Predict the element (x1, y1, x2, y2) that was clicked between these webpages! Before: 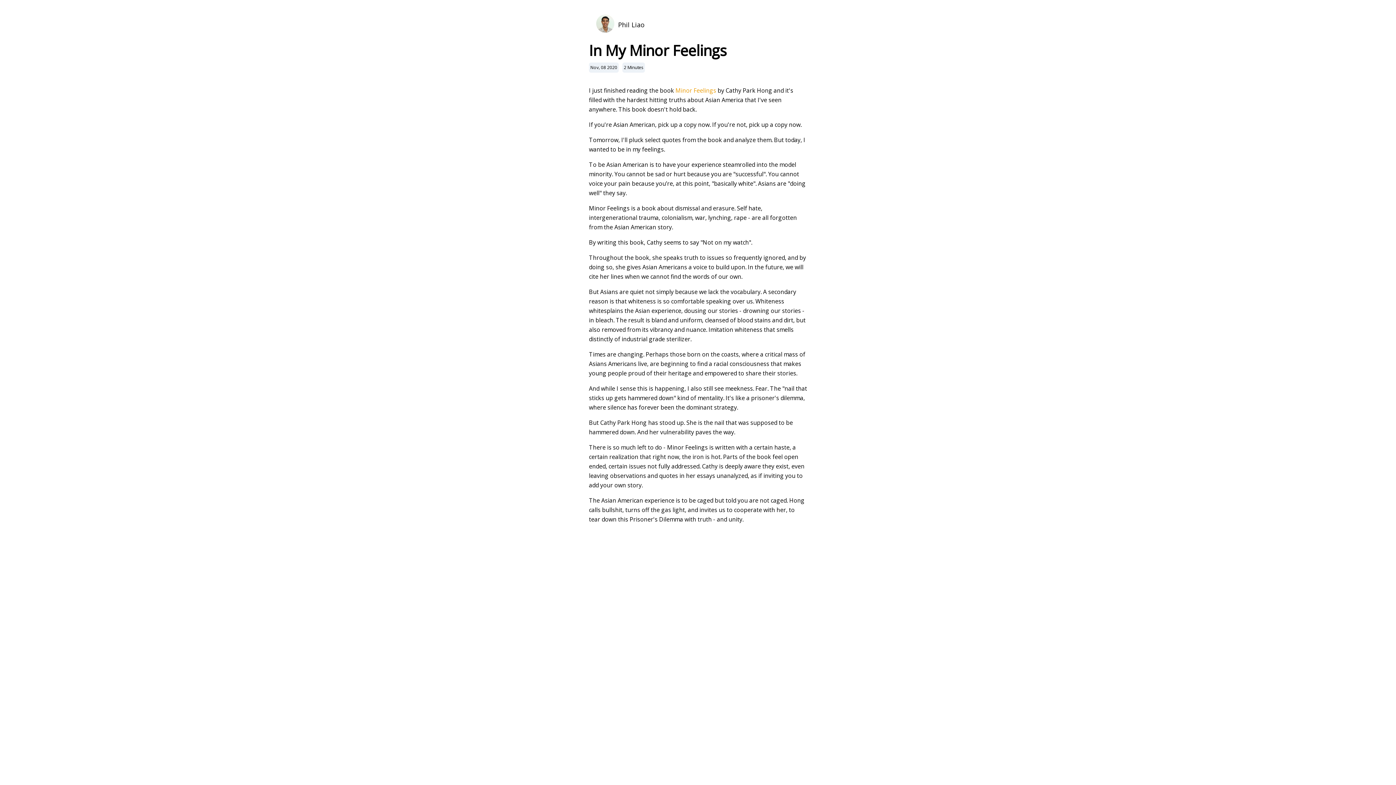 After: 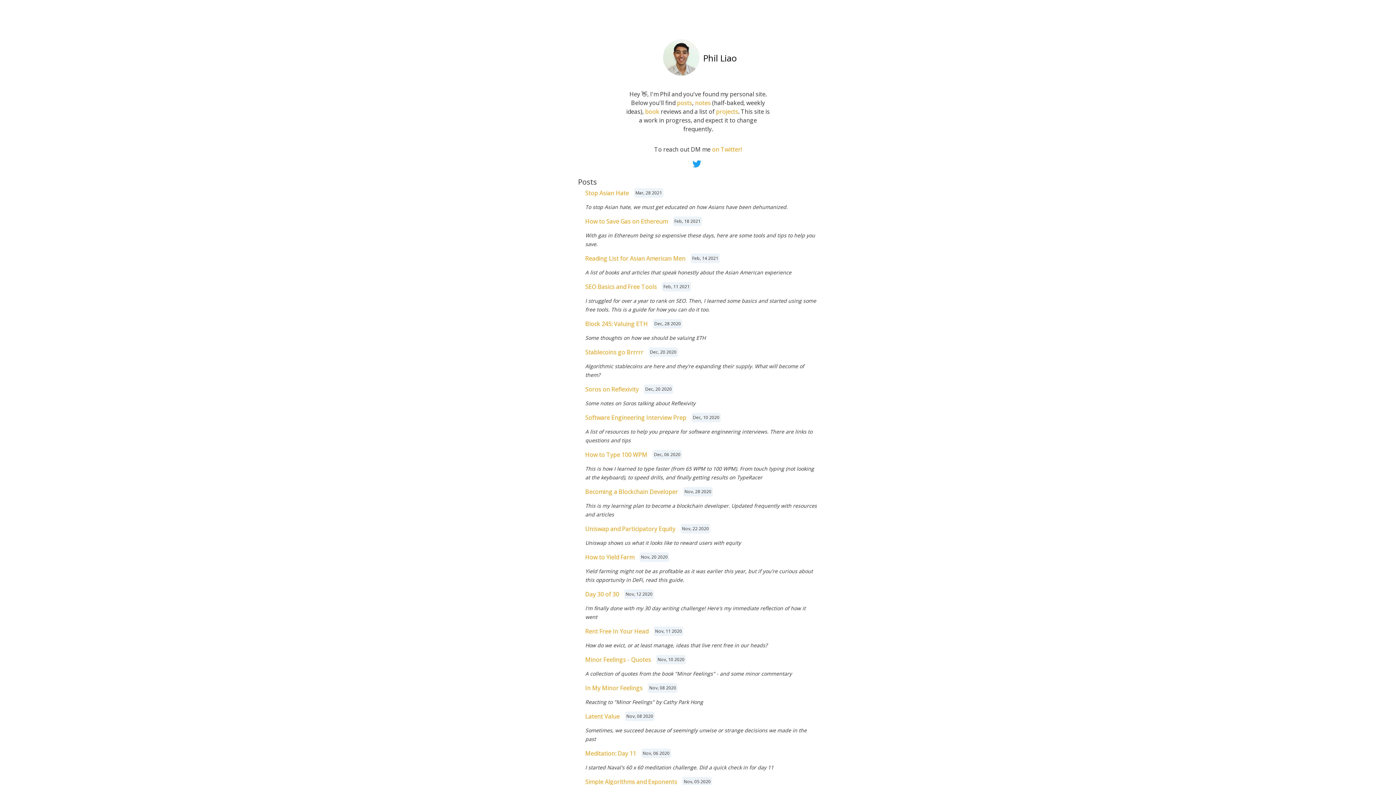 Action: bbox: (592, 14, 803, 34) label: Phil Liao